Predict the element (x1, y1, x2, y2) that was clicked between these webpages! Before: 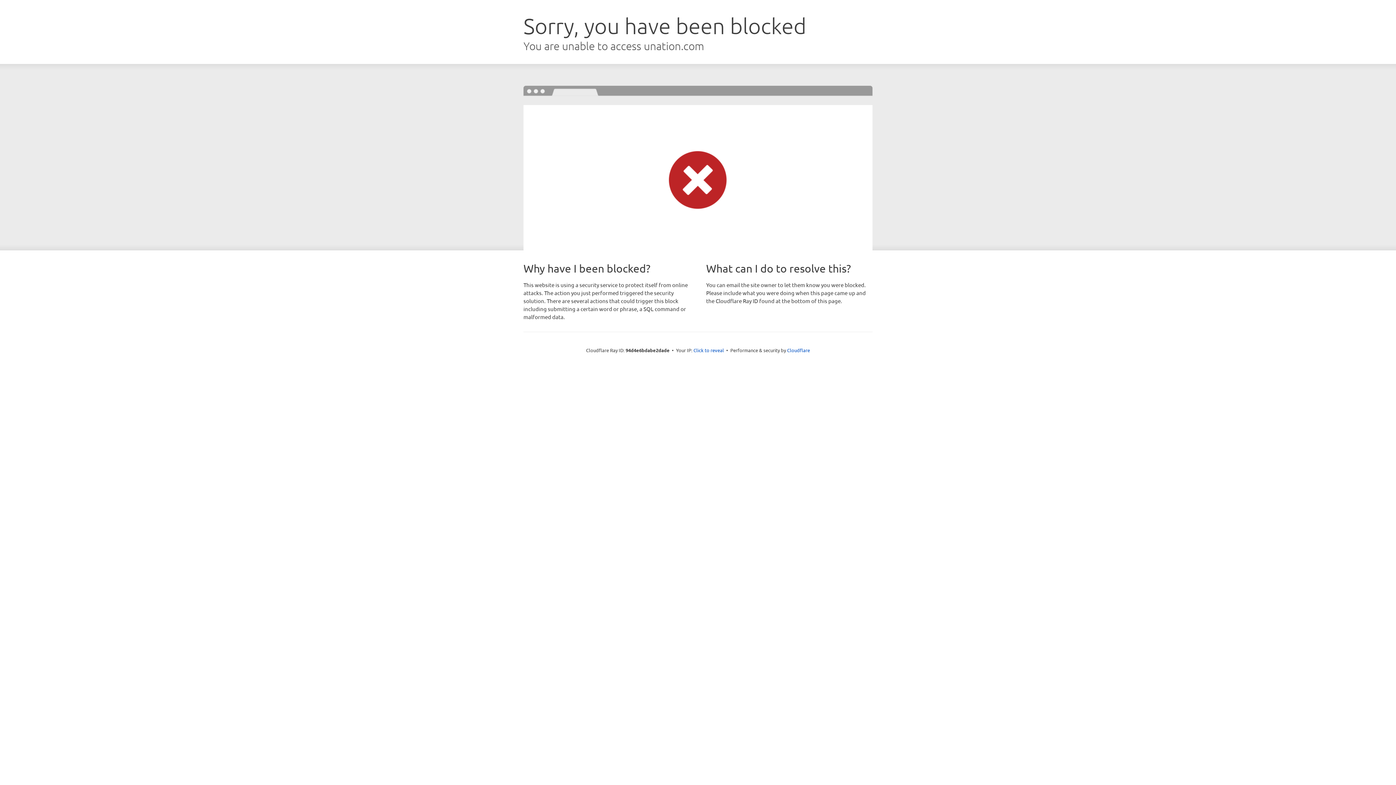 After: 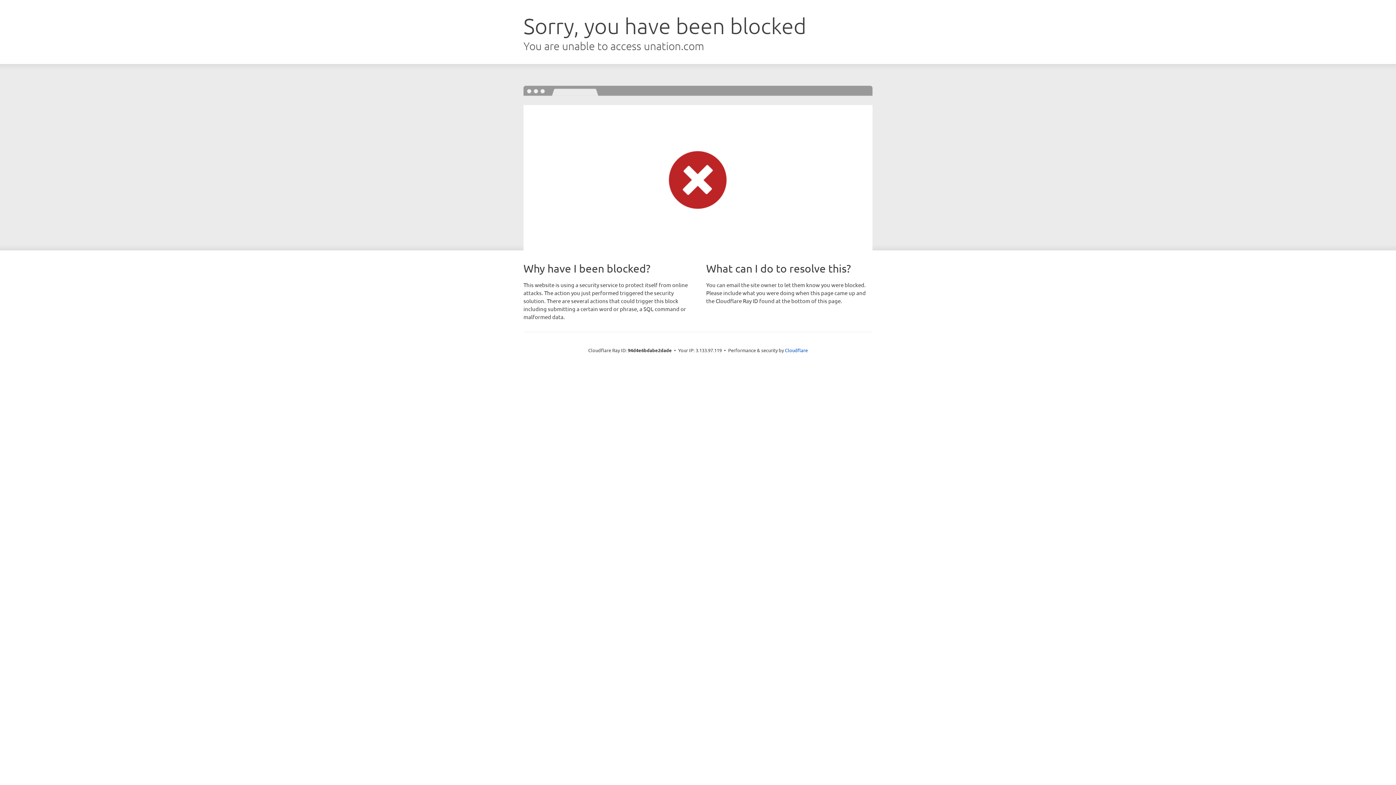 Action: bbox: (693, 346, 724, 353) label: Click to reveal